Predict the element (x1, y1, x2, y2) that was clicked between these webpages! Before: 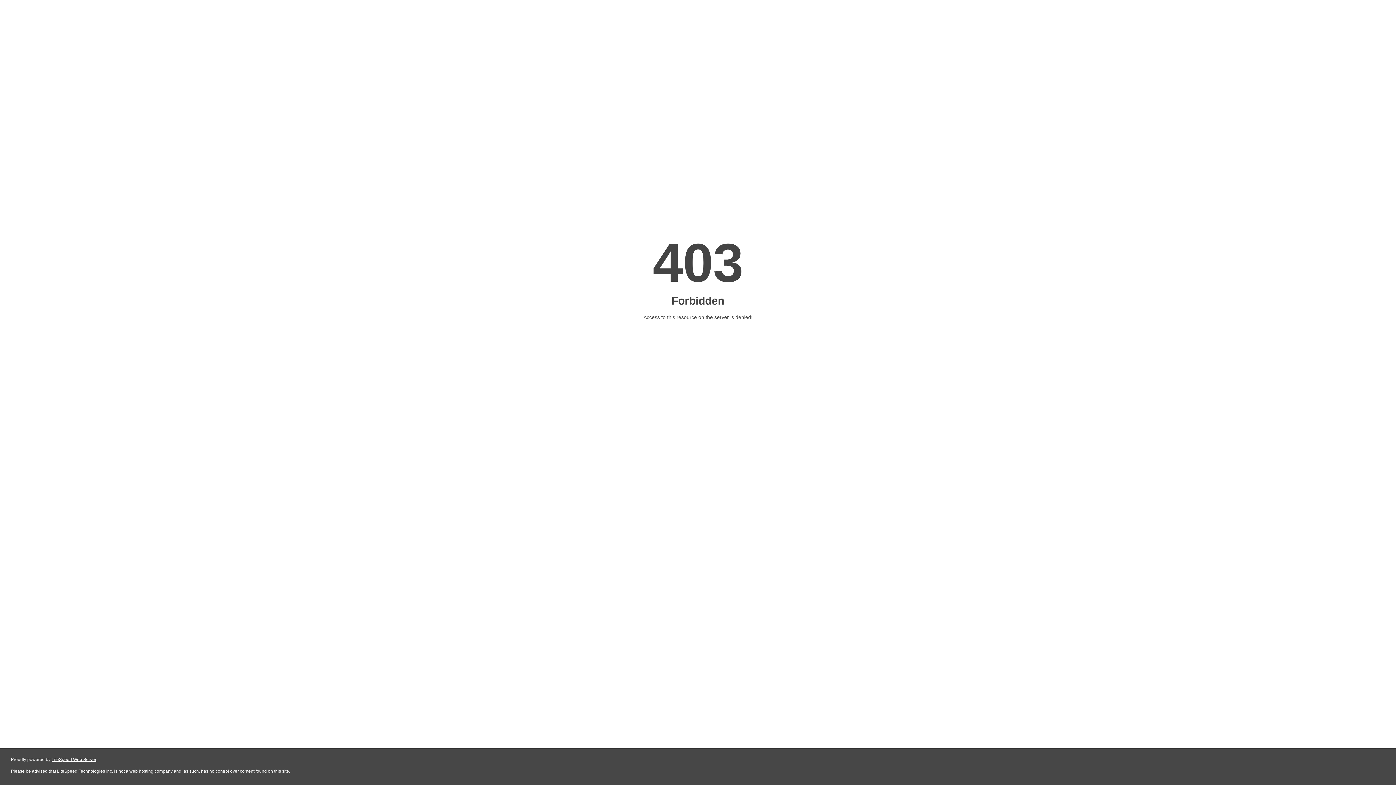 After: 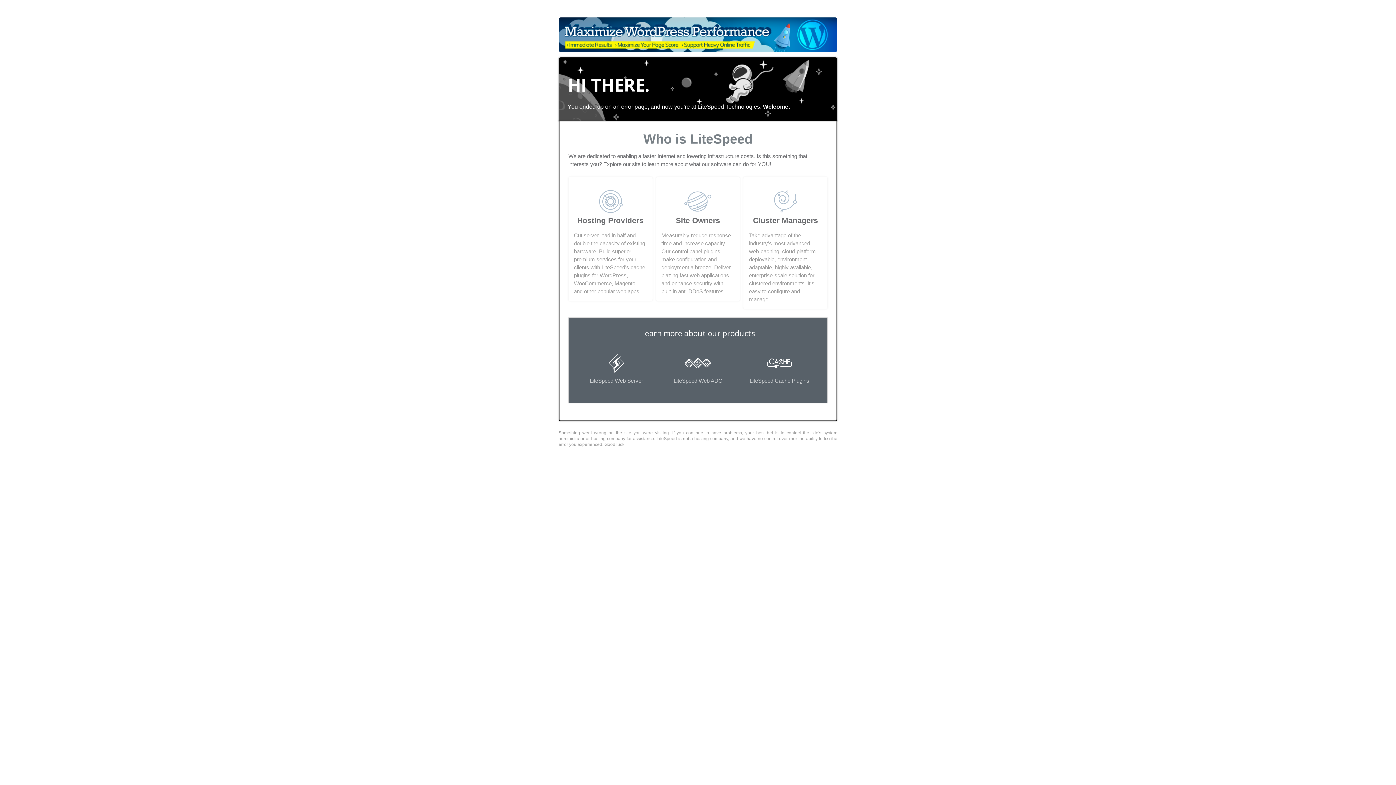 Action: label: LiteSpeed Web Server bbox: (51, 757, 96, 762)